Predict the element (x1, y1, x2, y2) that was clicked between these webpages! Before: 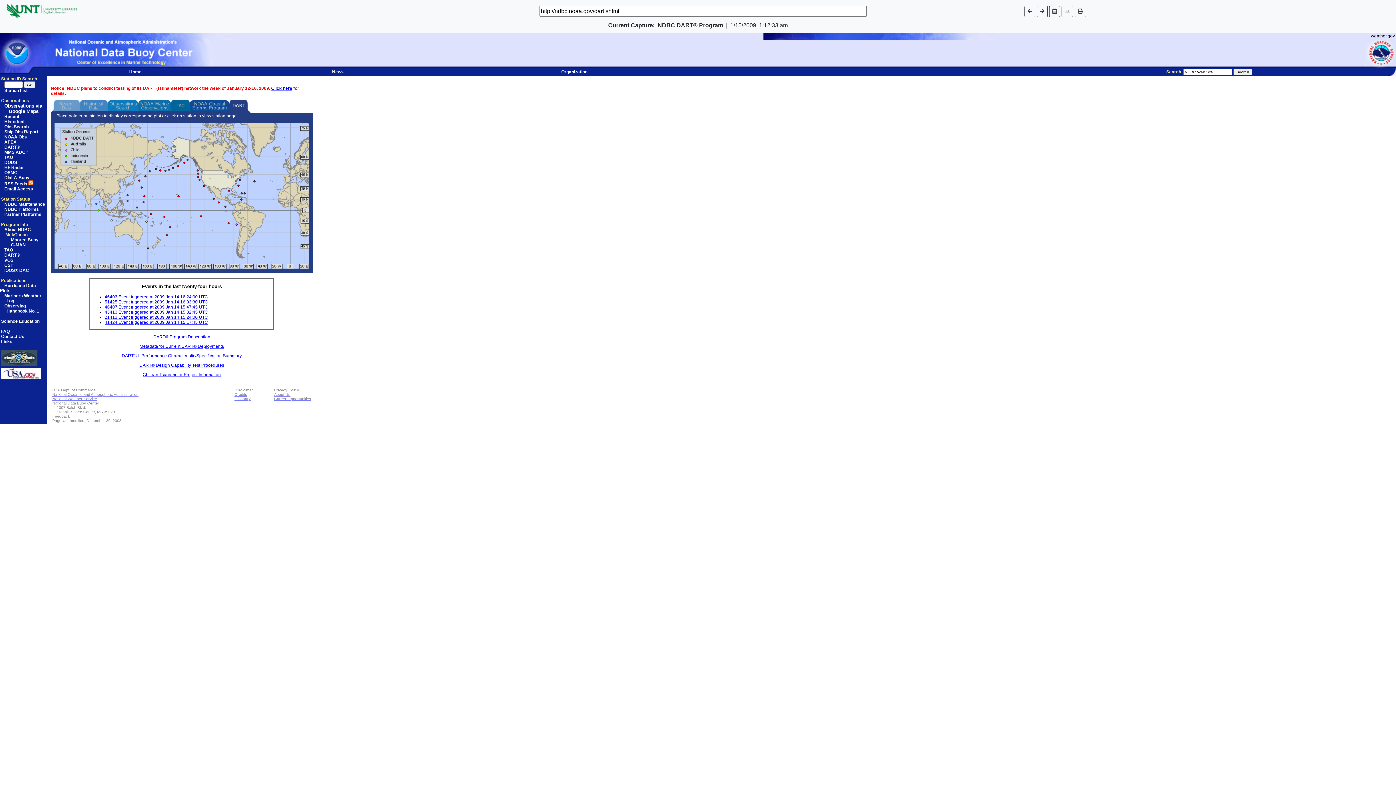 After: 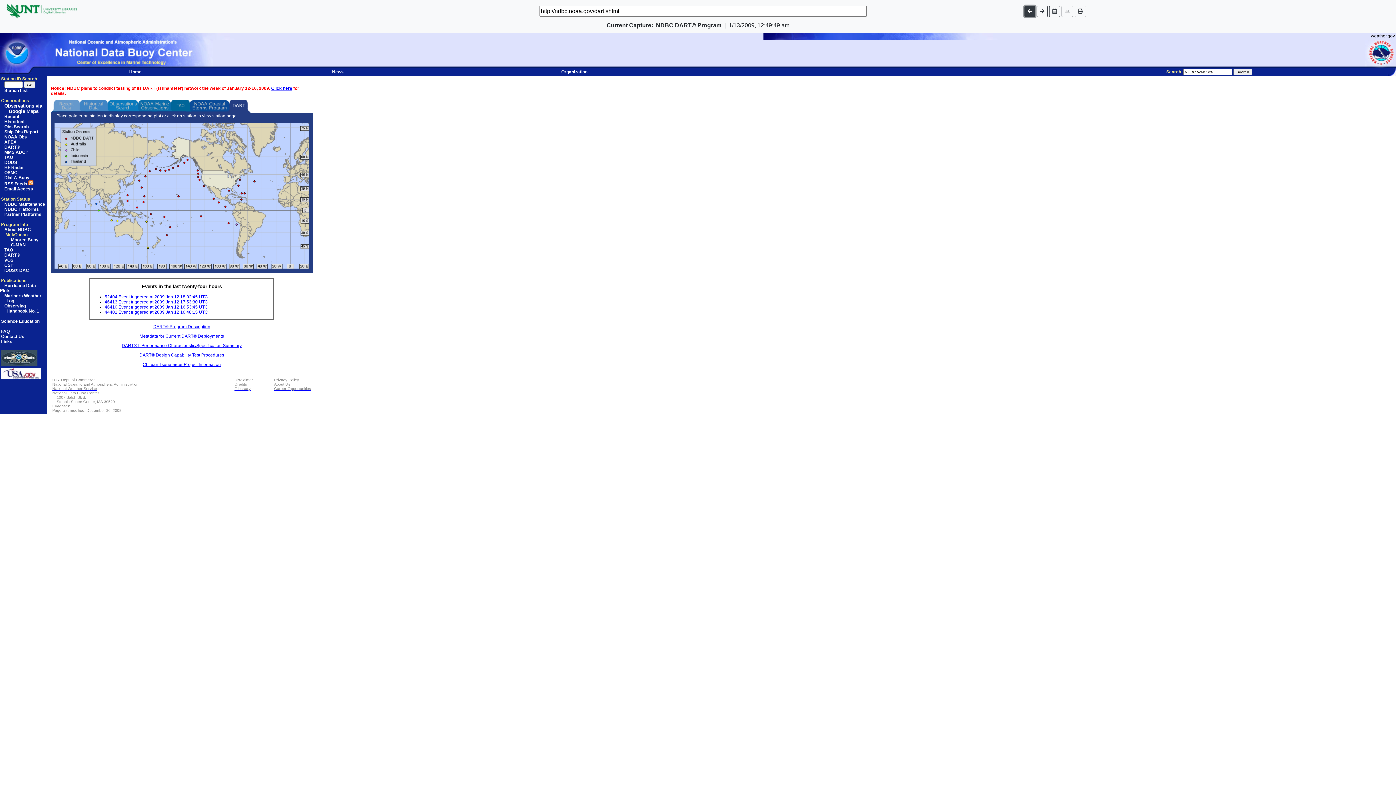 Action: bbox: (1024, 5, 1035, 16)